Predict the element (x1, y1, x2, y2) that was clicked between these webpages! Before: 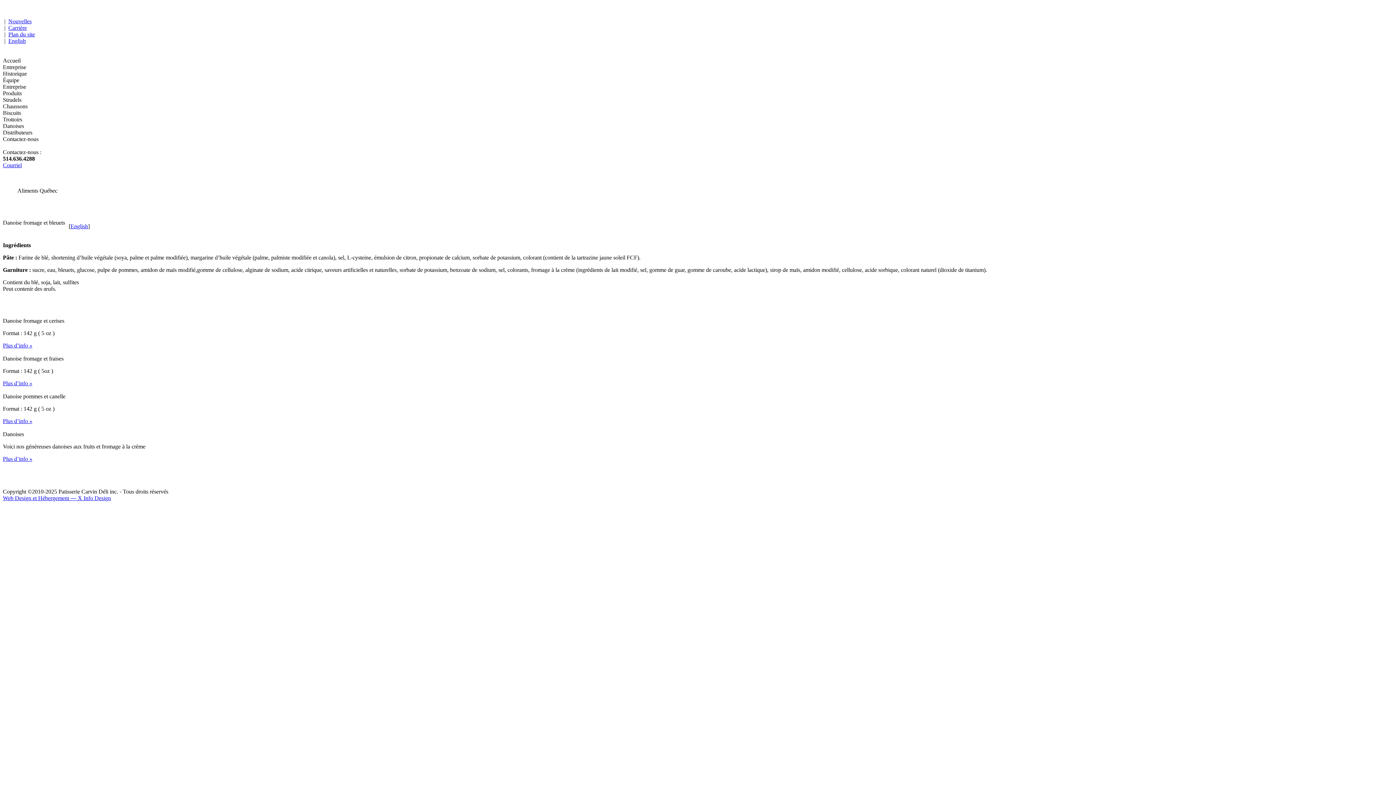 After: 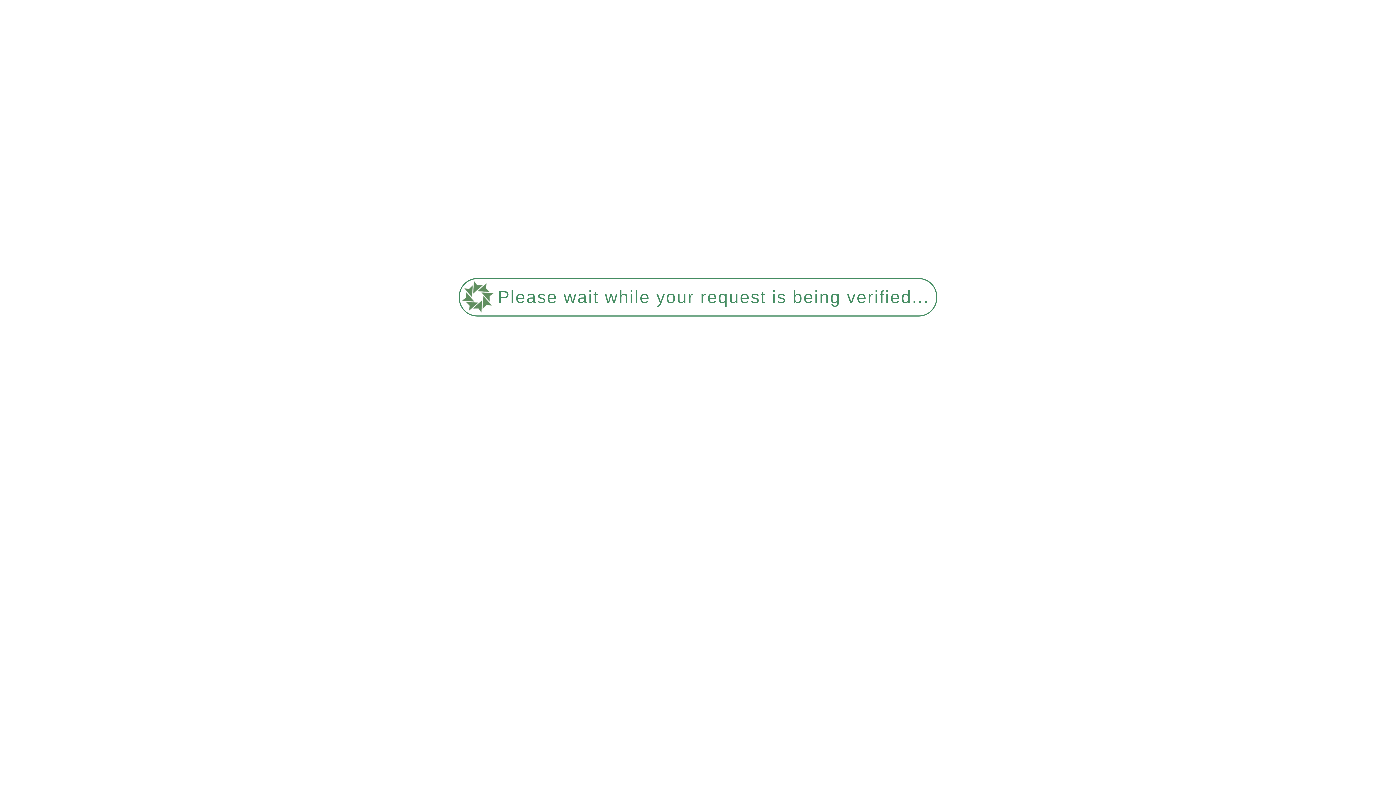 Action: bbox: (2, 418, 32, 424) label: Plus d’info »